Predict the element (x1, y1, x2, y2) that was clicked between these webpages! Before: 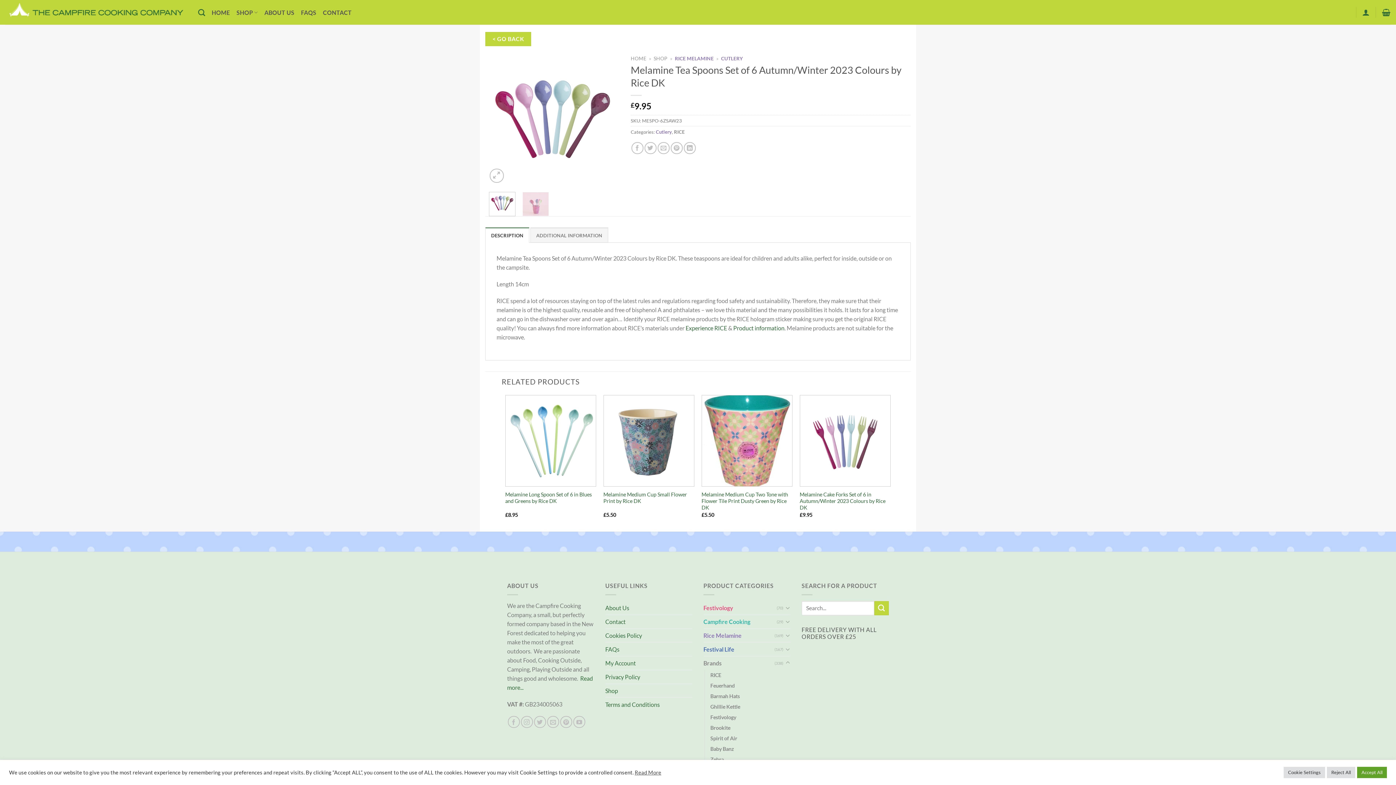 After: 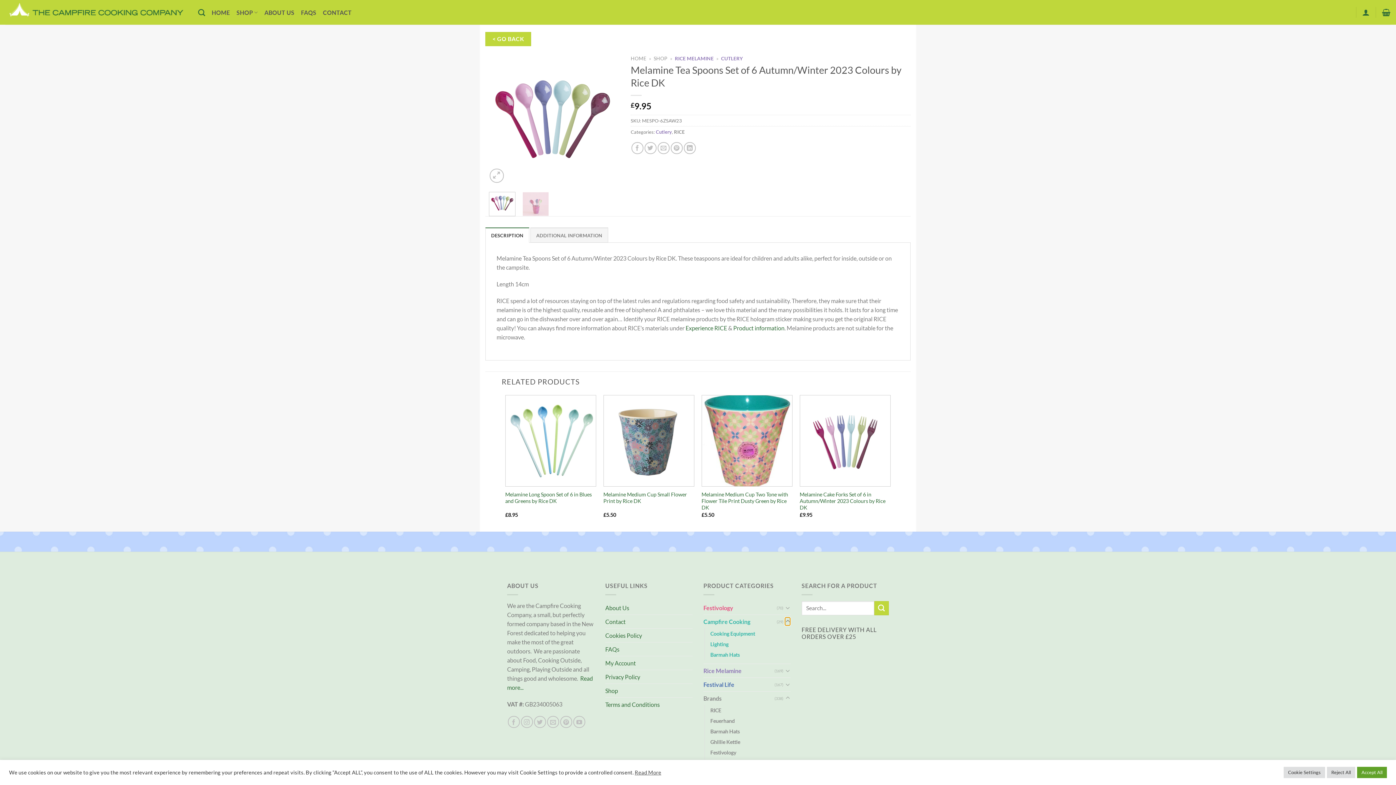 Action: bbox: (785, 617, 790, 626) label: Toggle